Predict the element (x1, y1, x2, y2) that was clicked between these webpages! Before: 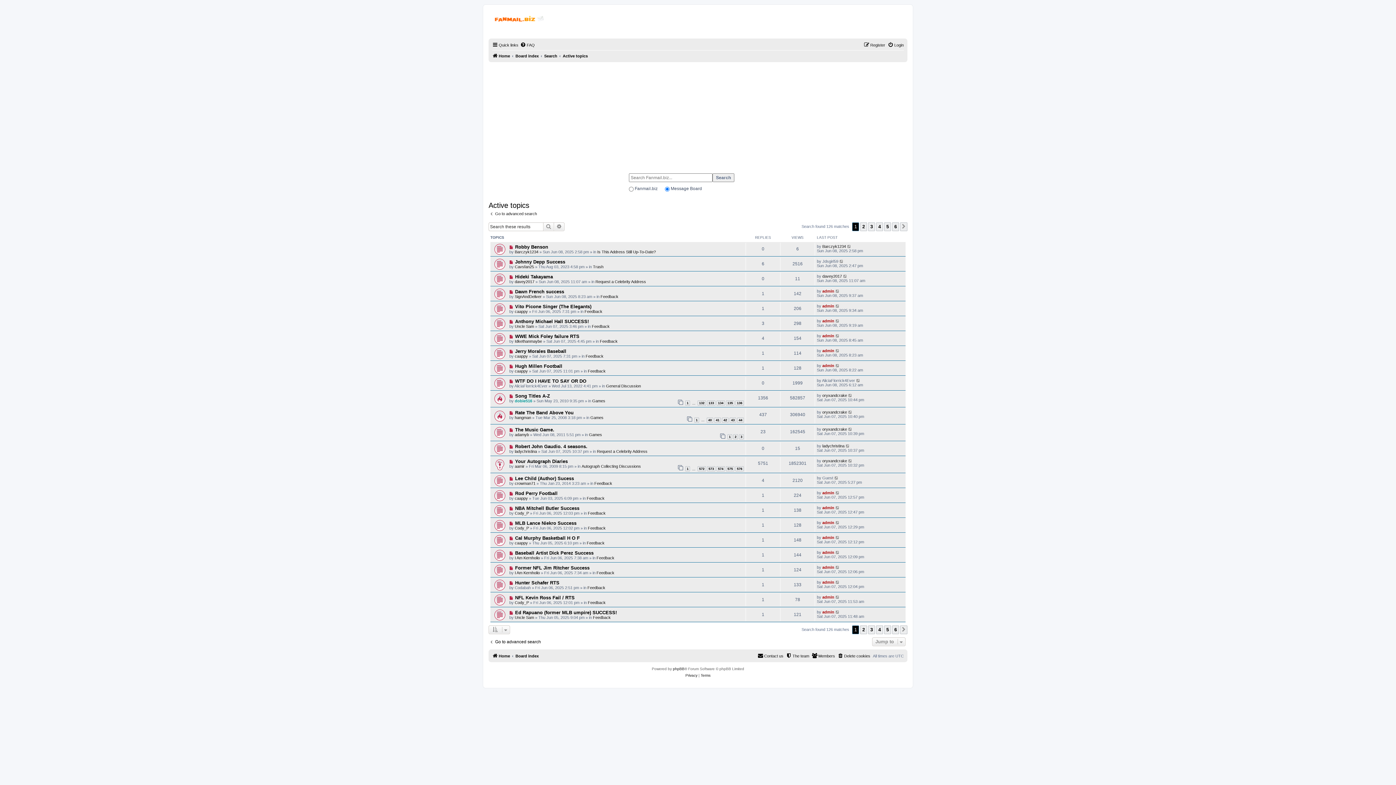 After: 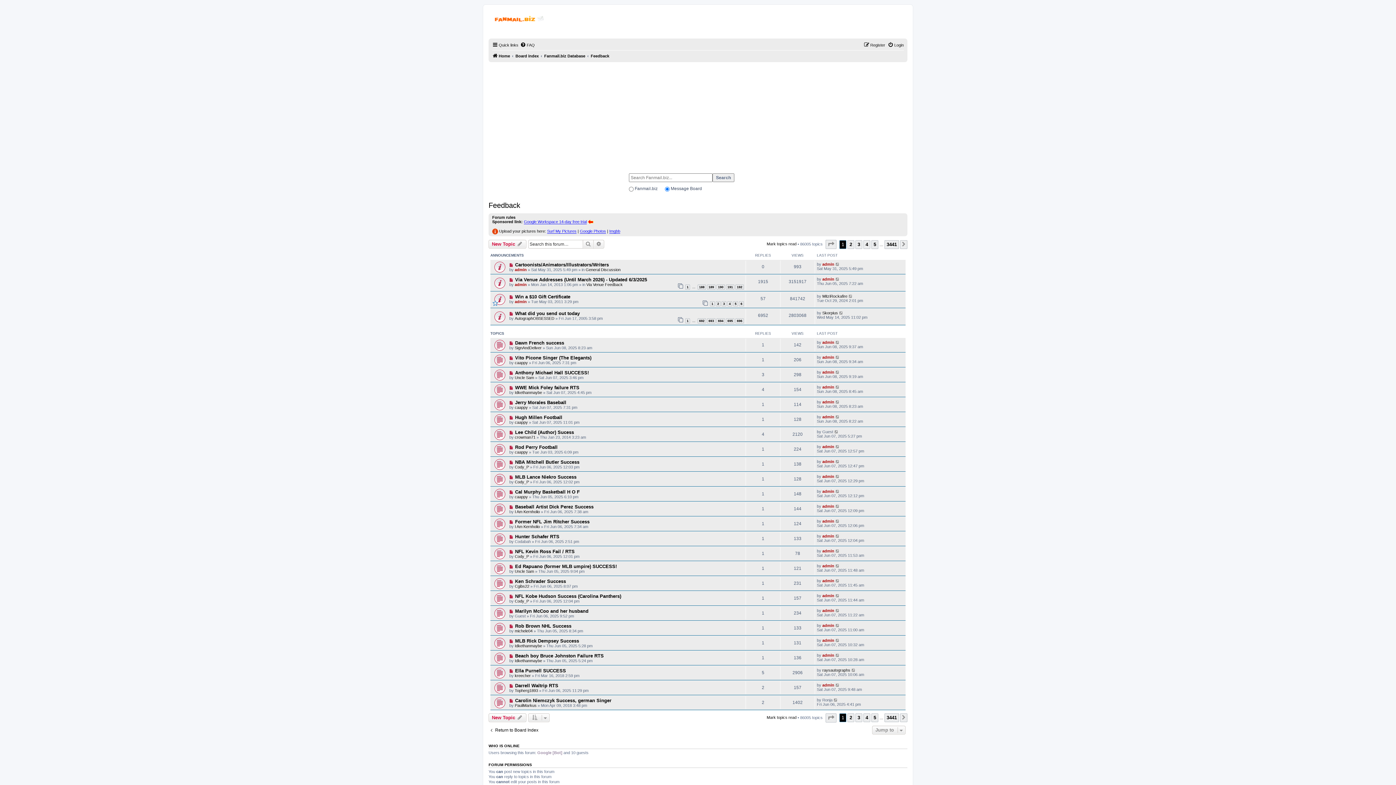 Action: label: Feedback bbox: (588, 526, 605, 530)